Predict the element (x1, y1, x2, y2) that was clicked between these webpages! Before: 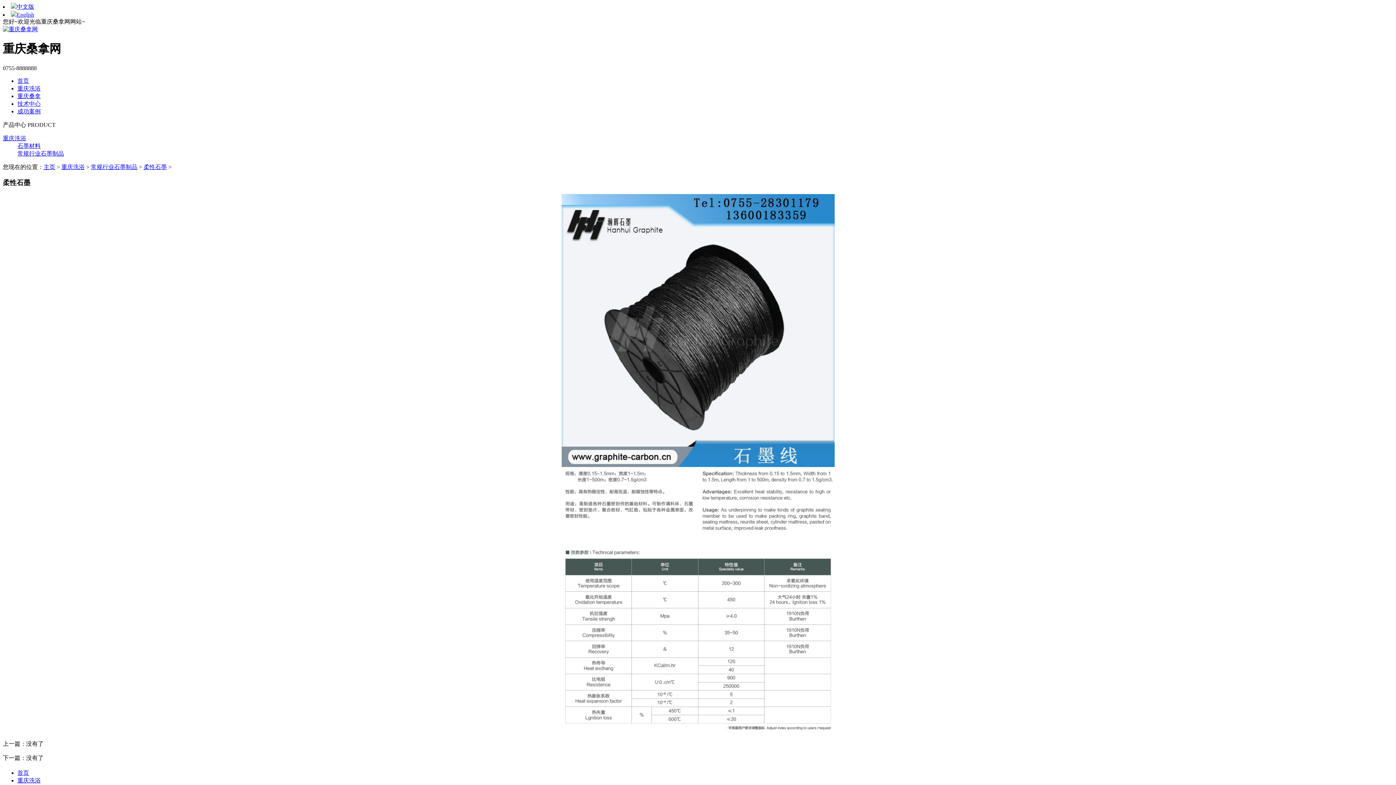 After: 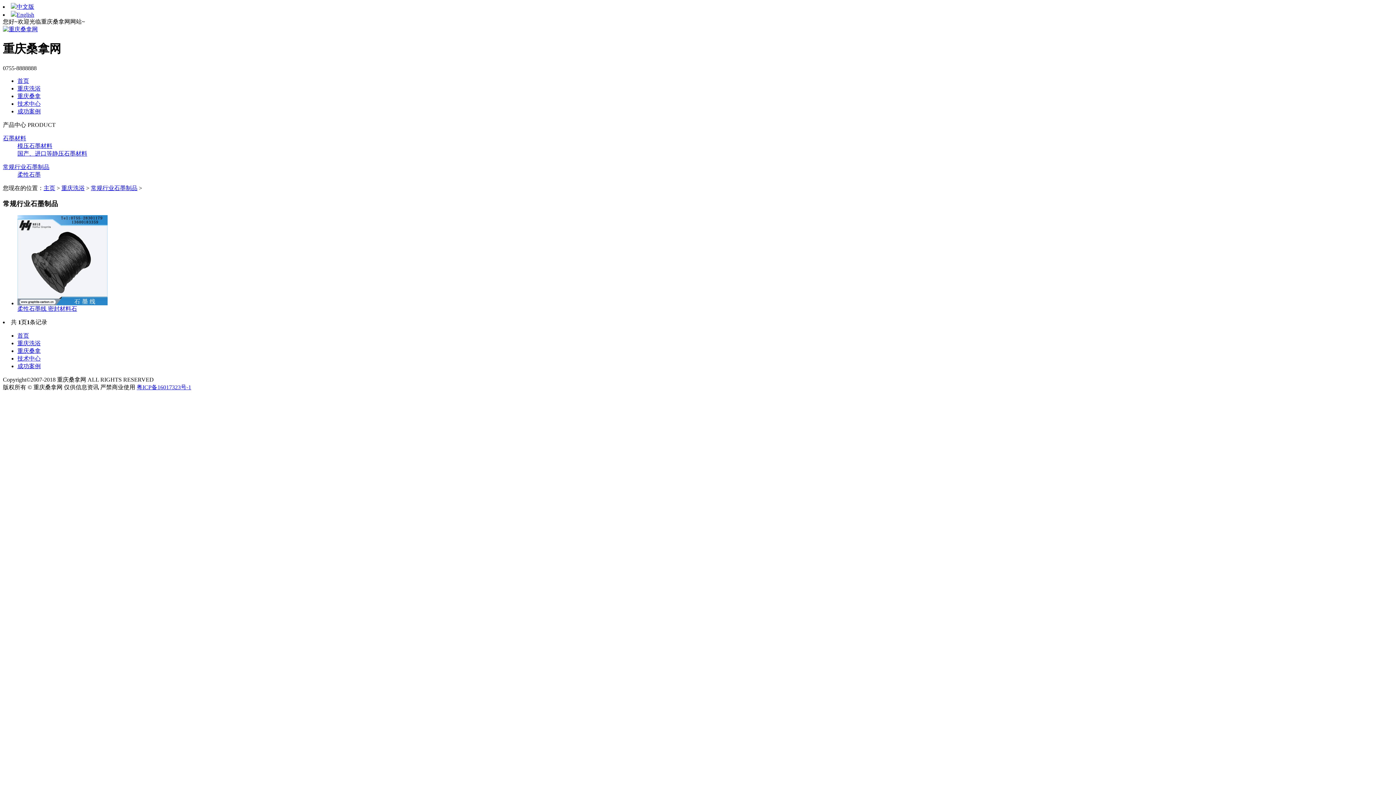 Action: label: 常规行业石墨制品 bbox: (17, 150, 64, 156)